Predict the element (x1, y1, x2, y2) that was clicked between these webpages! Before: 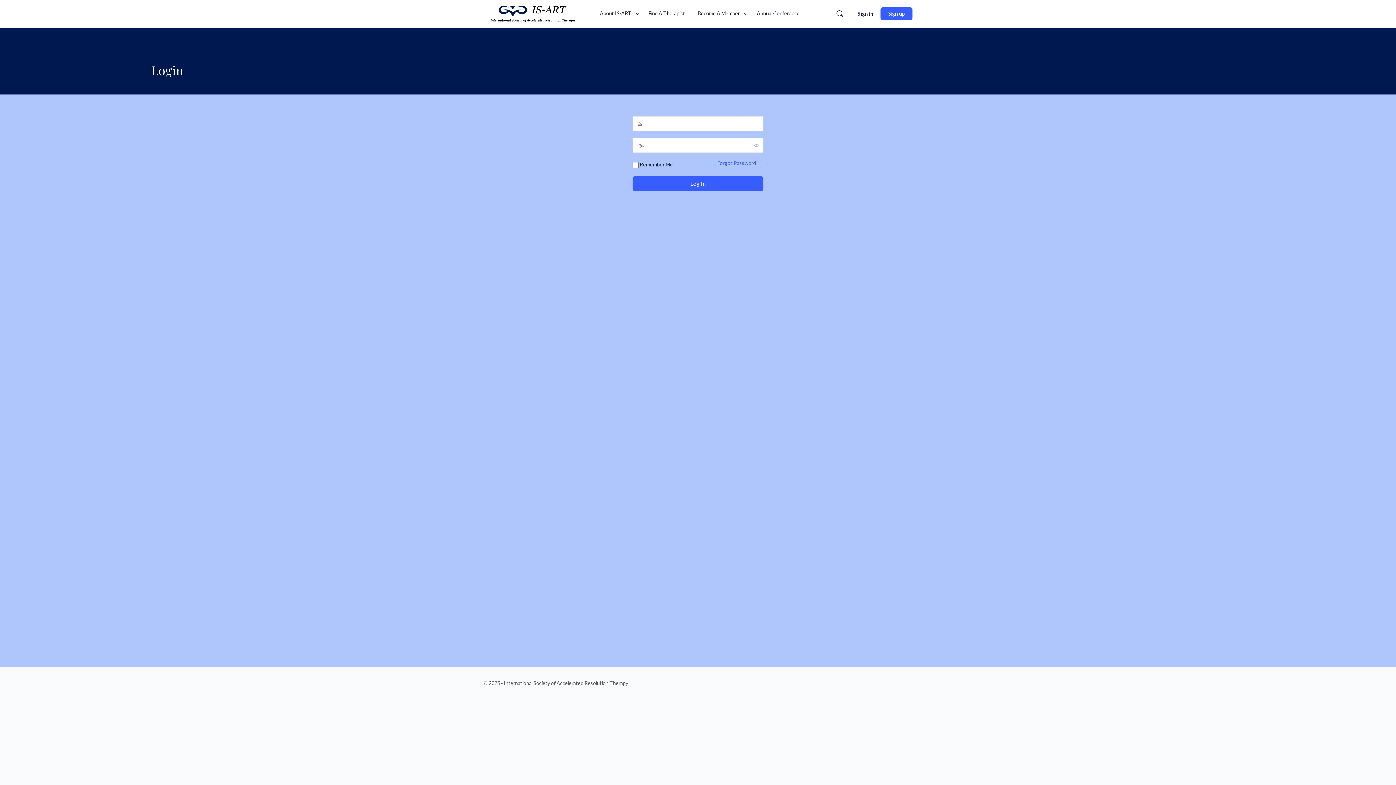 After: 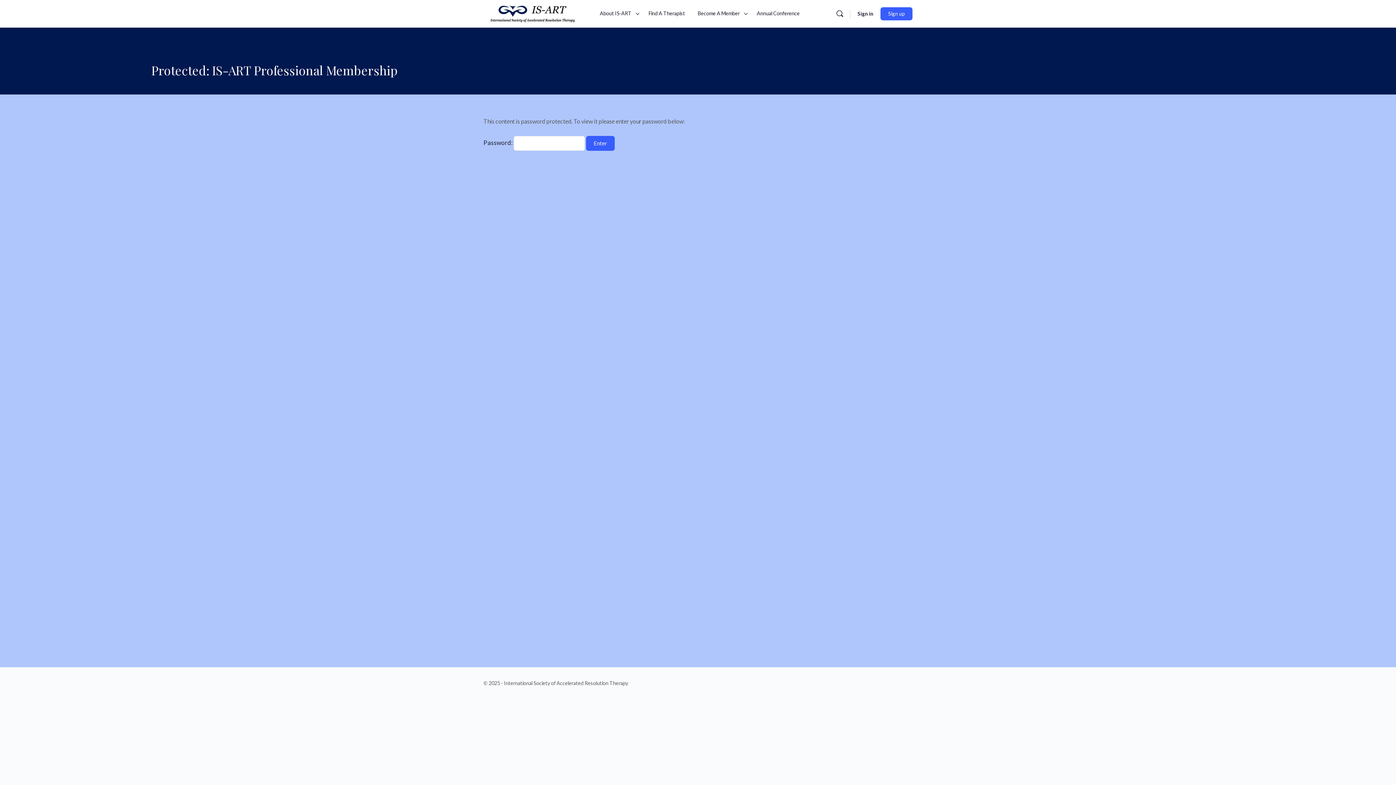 Action: bbox: (880, 7, 912, 20) label: Sign up